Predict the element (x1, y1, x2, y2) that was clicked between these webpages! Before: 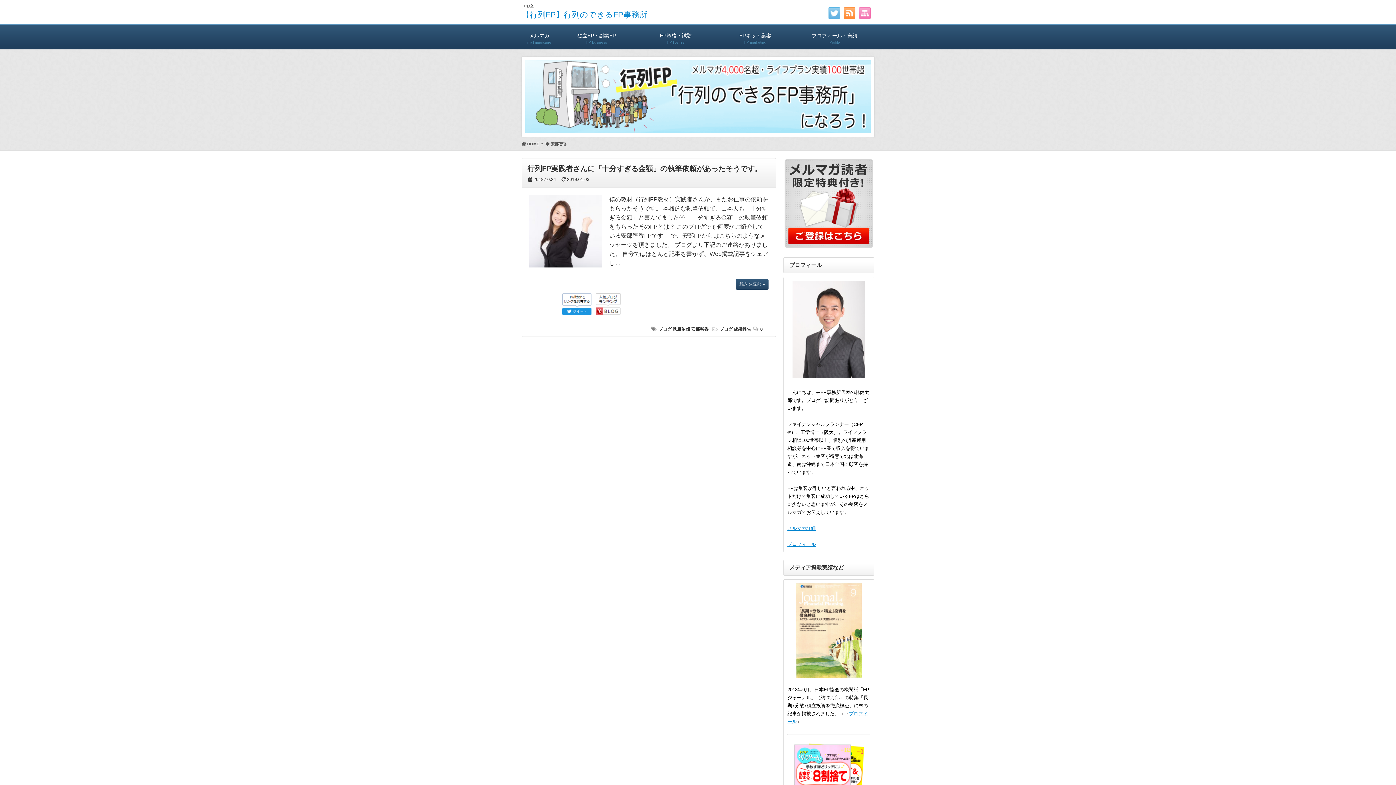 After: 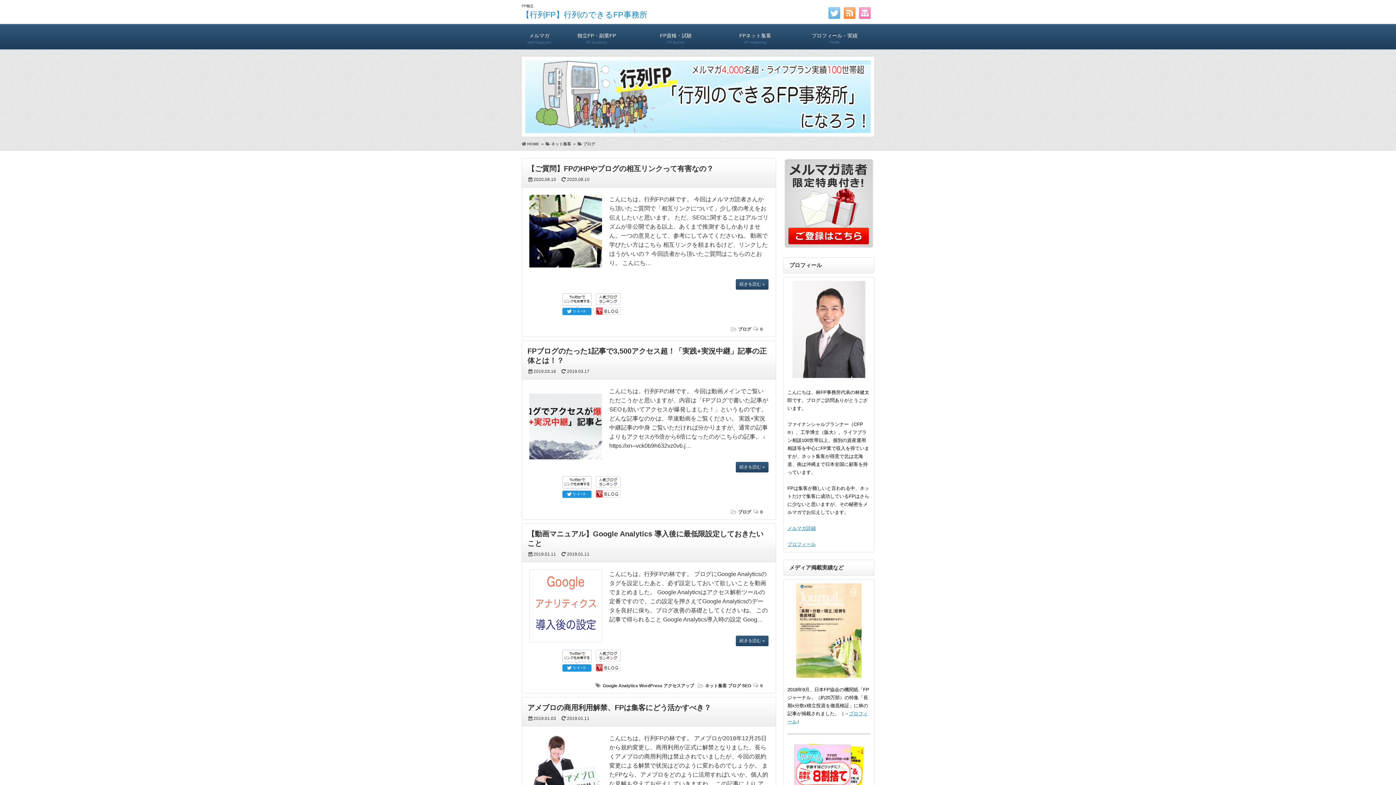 Action: bbox: (719, 326, 732, 332) label: ブログ